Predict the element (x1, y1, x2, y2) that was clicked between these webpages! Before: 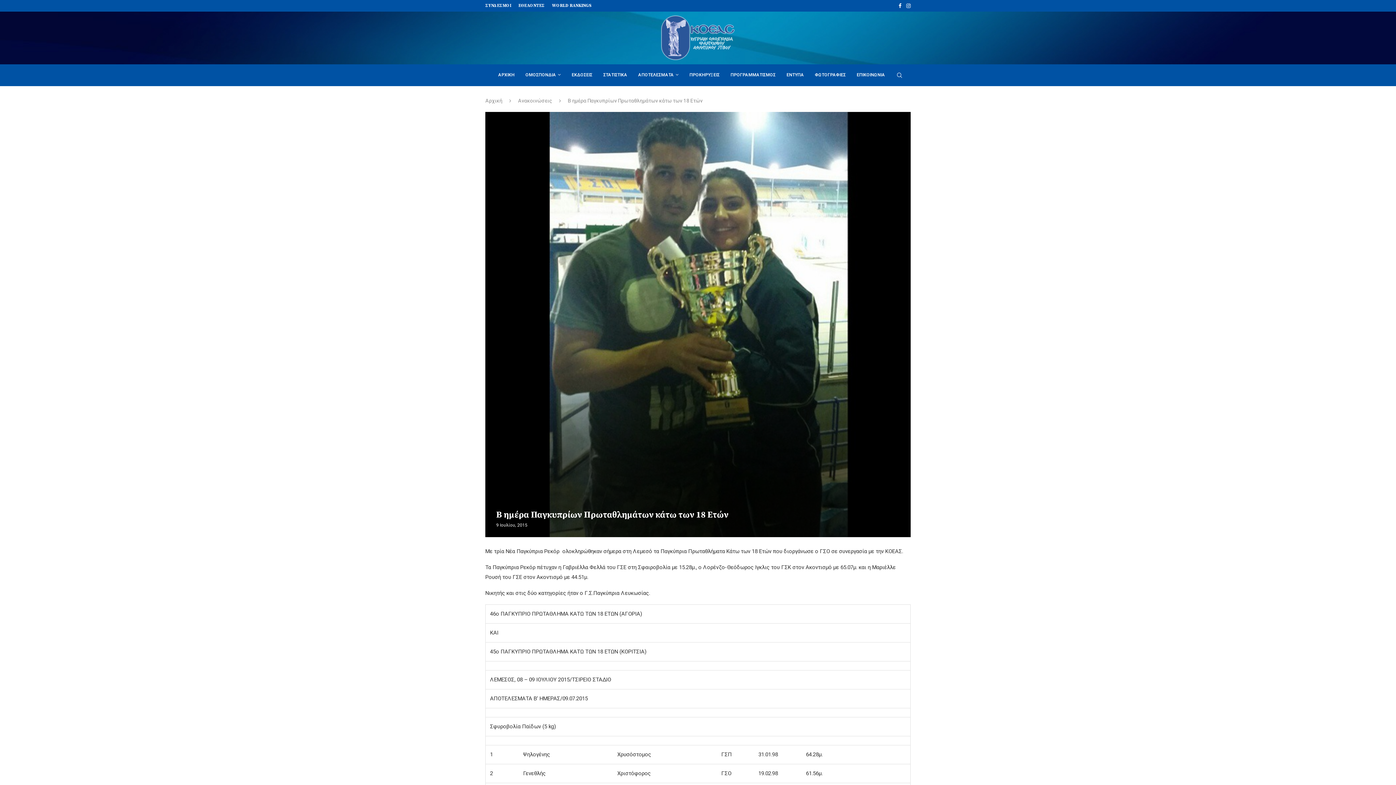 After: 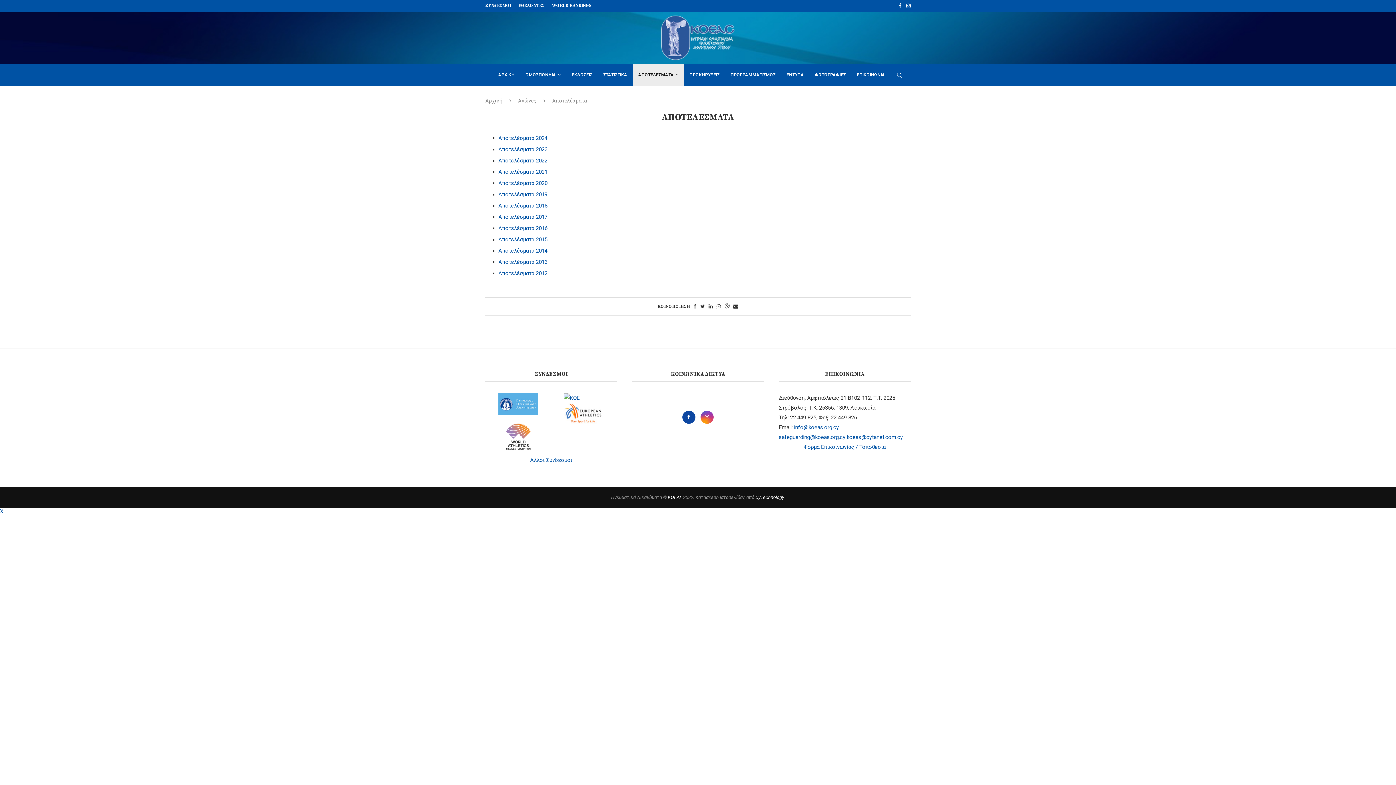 Action: bbox: (632, 64, 684, 86) label: ΑΠΟΤΕΛΕΣΜΑΤΑ